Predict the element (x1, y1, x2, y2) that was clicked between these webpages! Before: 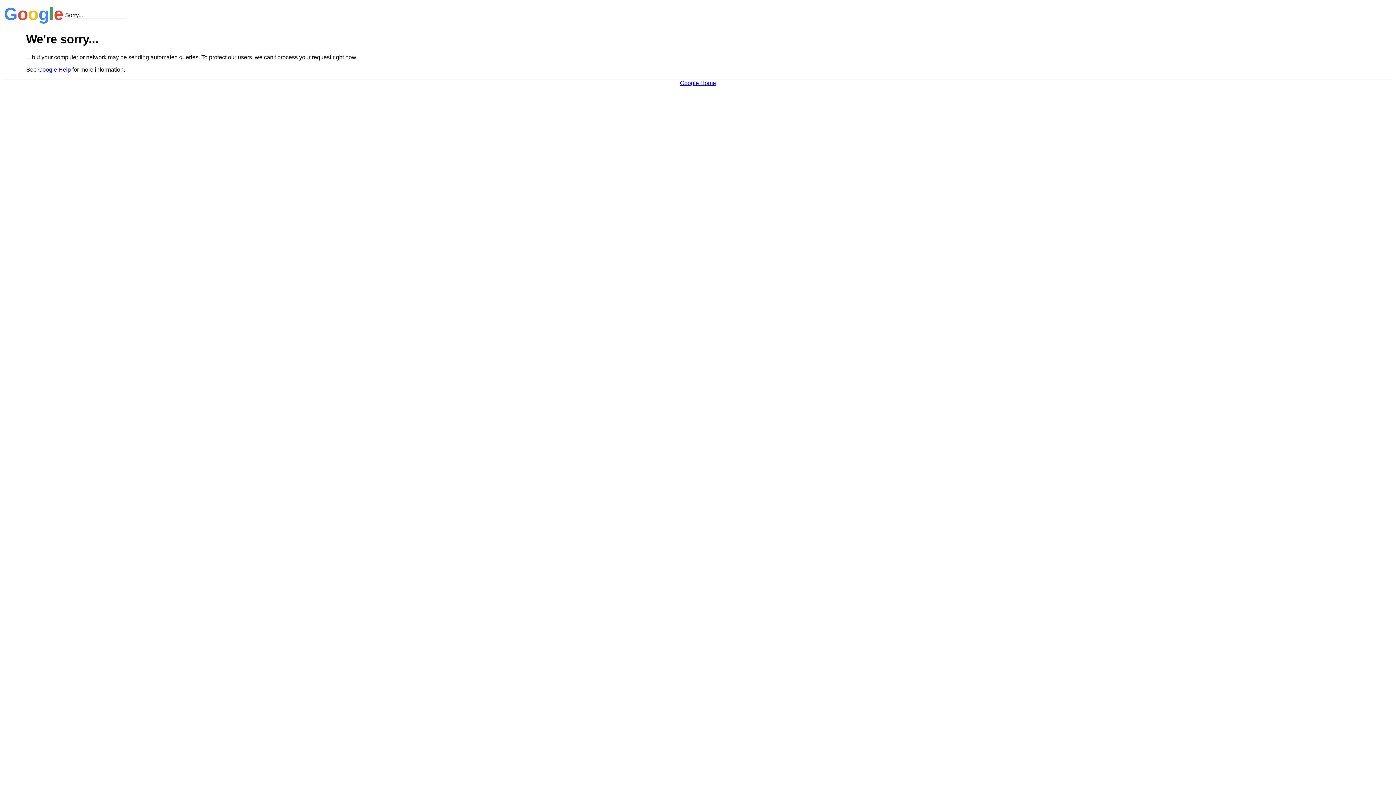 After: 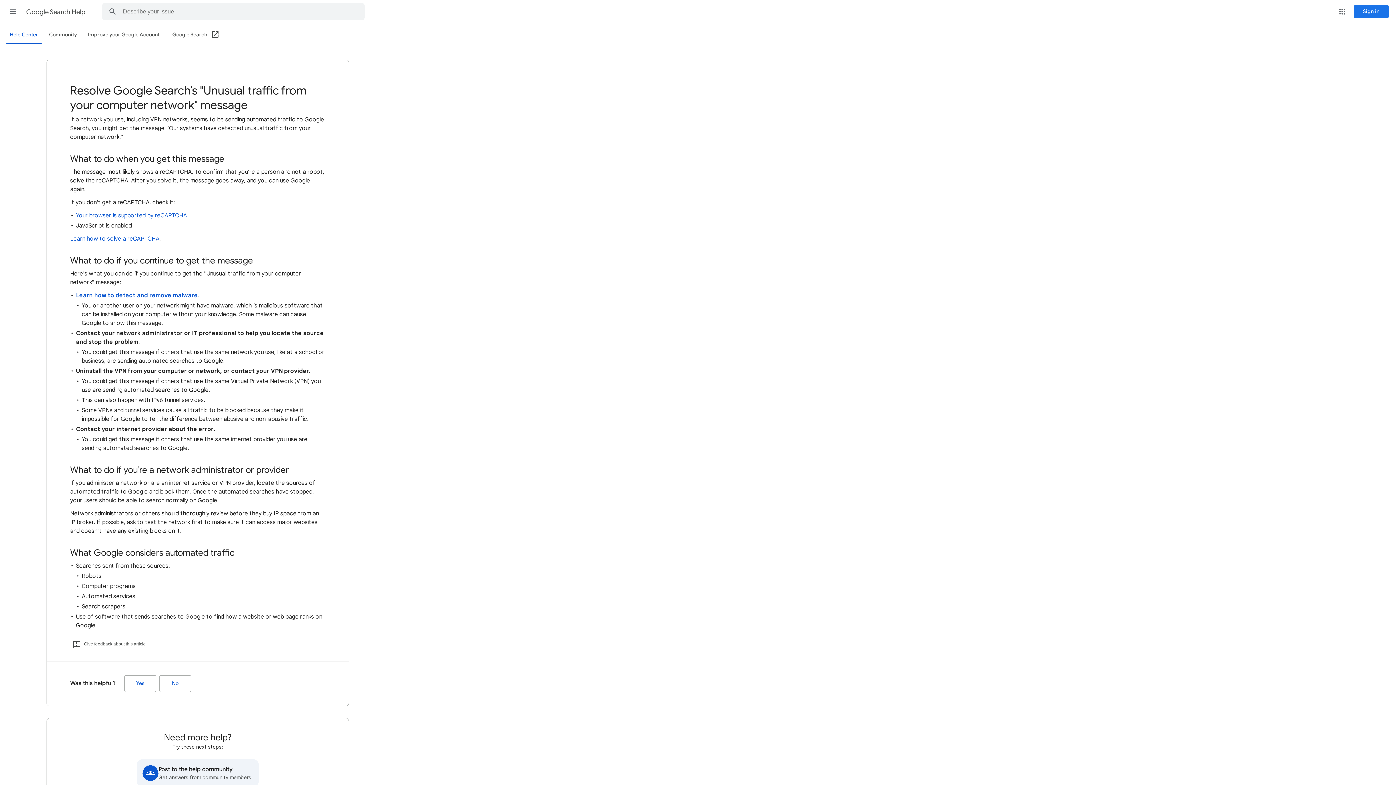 Action: bbox: (38, 66, 70, 72) label: Google Help